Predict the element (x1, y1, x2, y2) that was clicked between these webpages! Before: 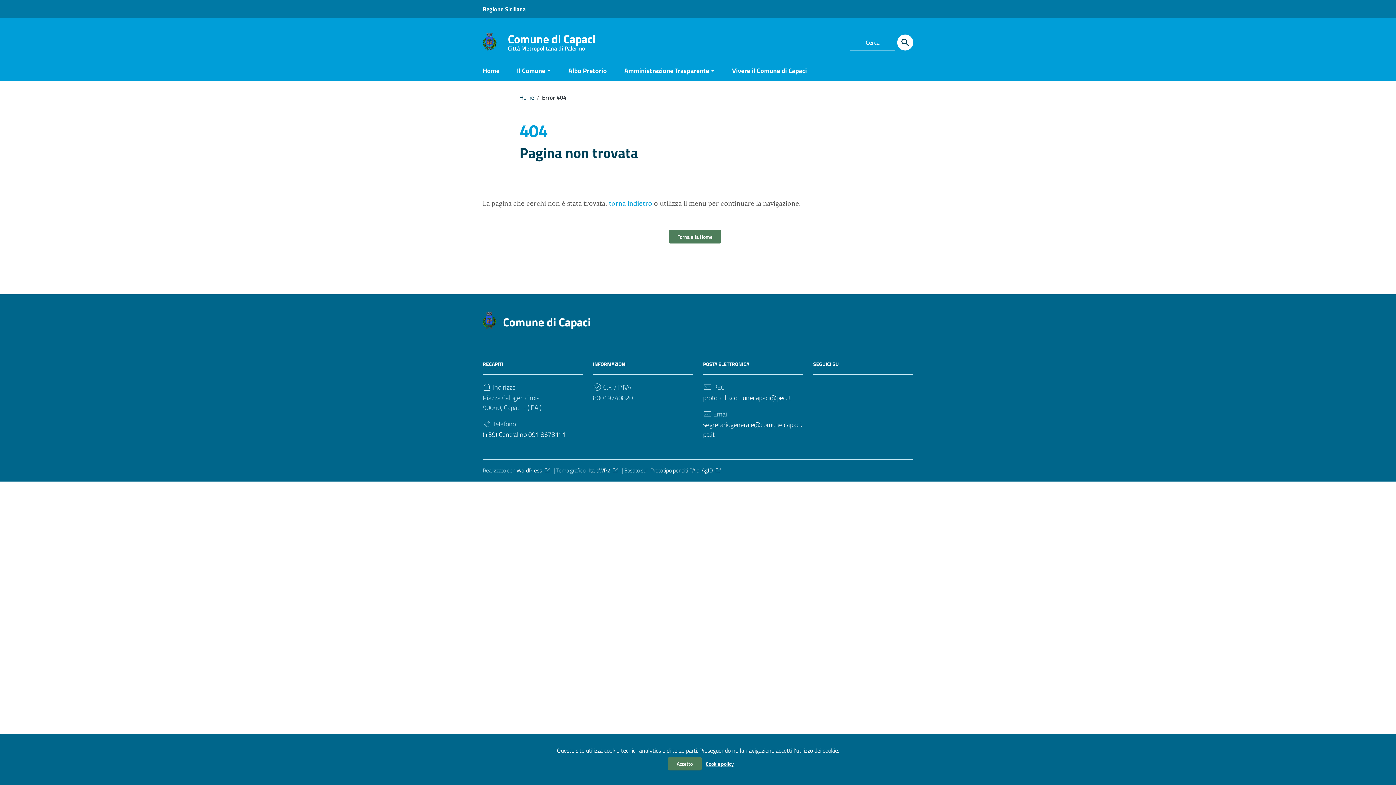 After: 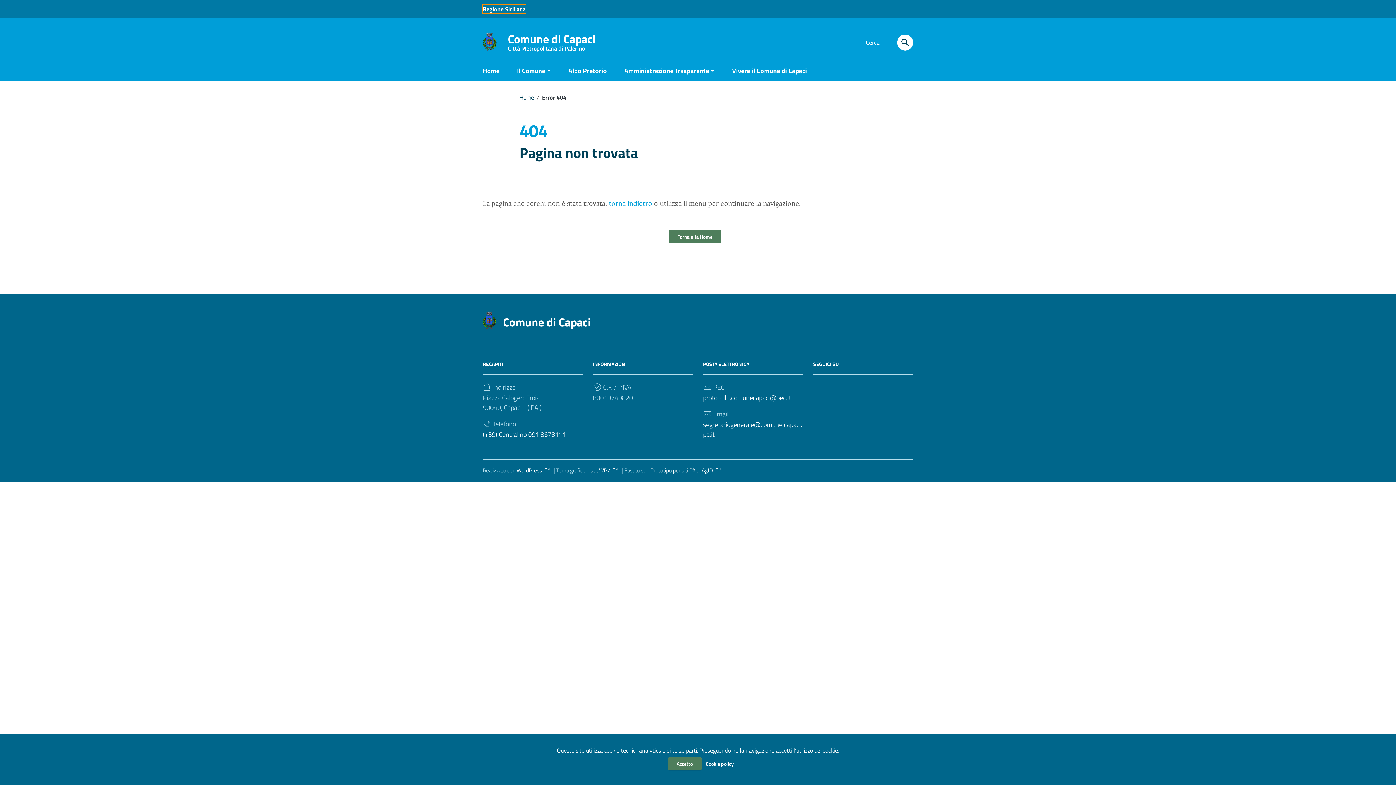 Action: label: Collegamento a sito esterno - Regione Siciliana - nuova finestra bbox: (482, 4, 525, 13)